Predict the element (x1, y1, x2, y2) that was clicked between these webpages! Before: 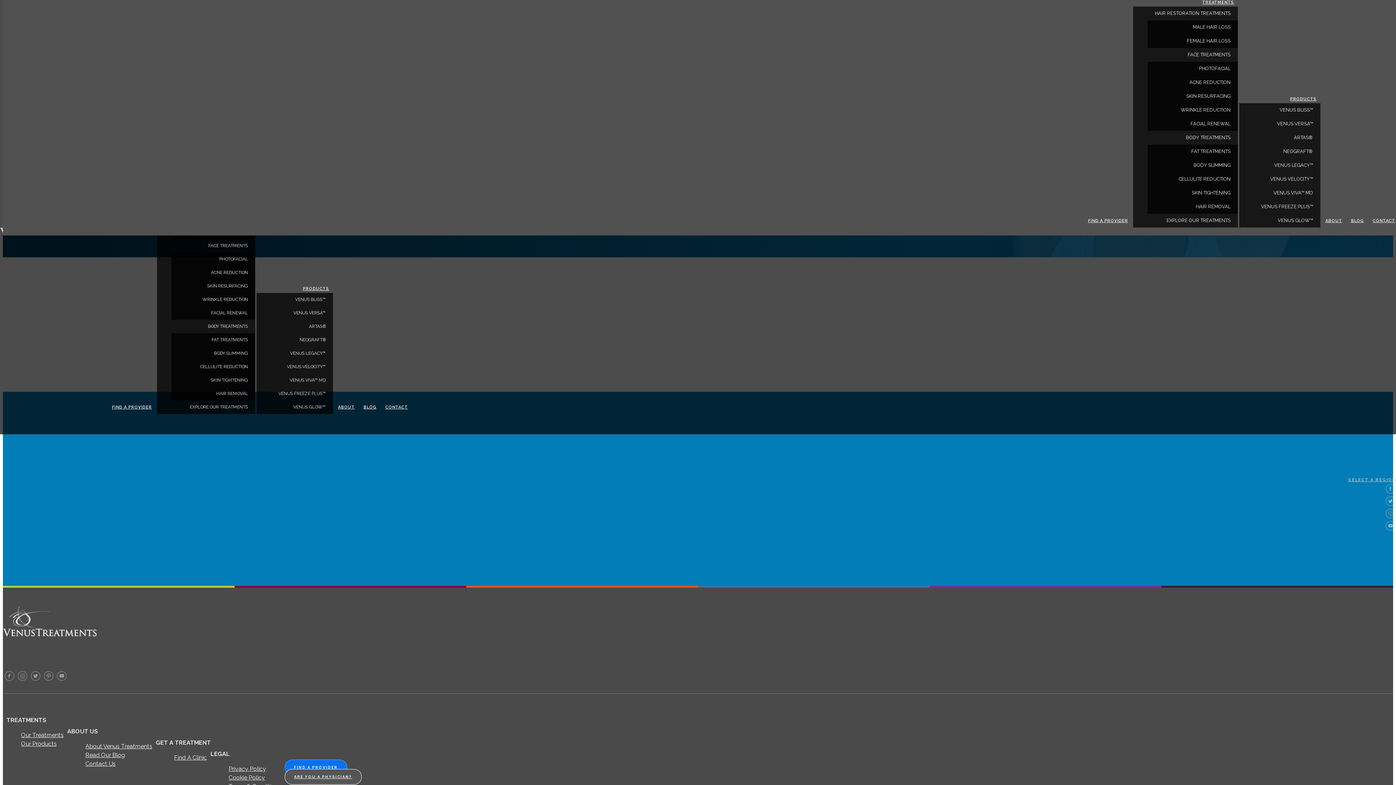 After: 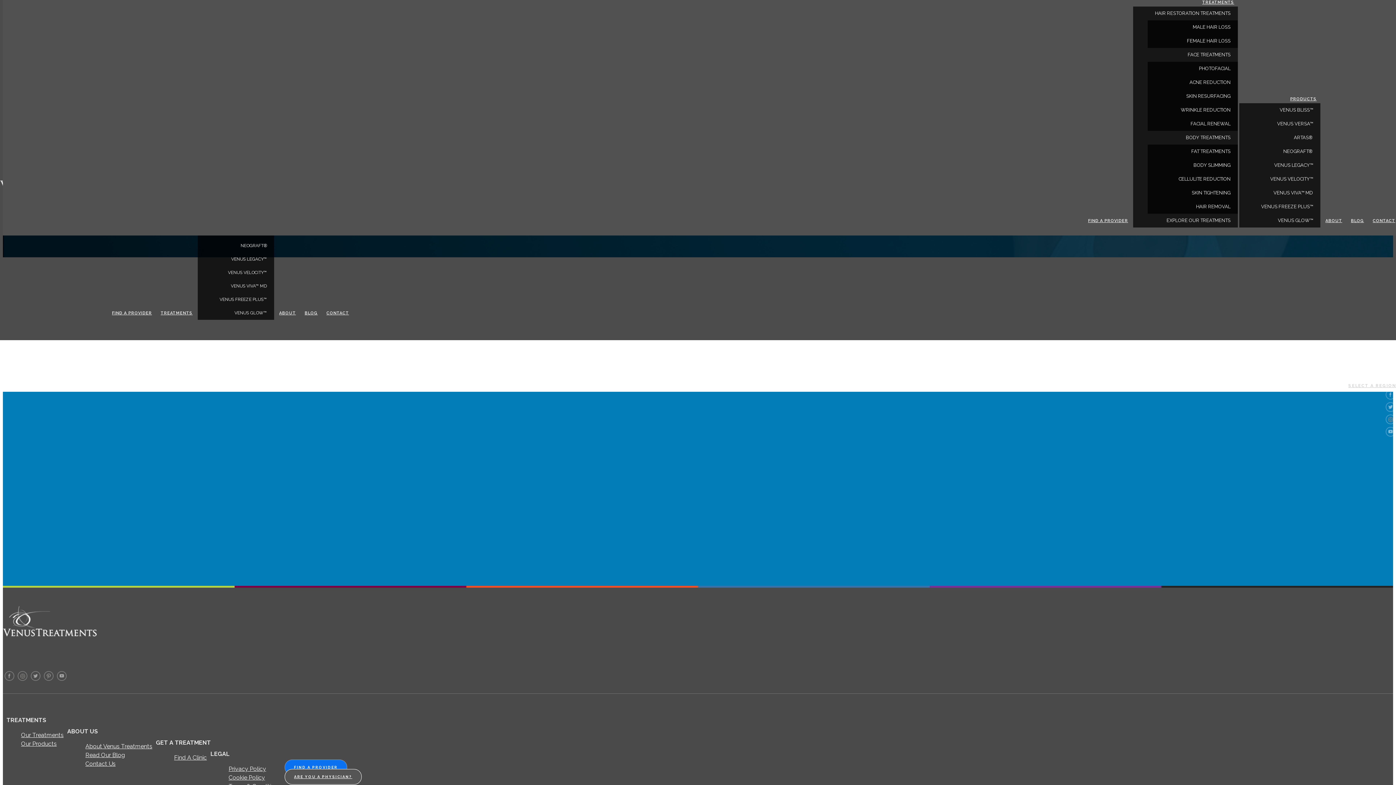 Action: bbox: (171, 400, 255, 414) label: EXPLORE OUR TREATMENTS